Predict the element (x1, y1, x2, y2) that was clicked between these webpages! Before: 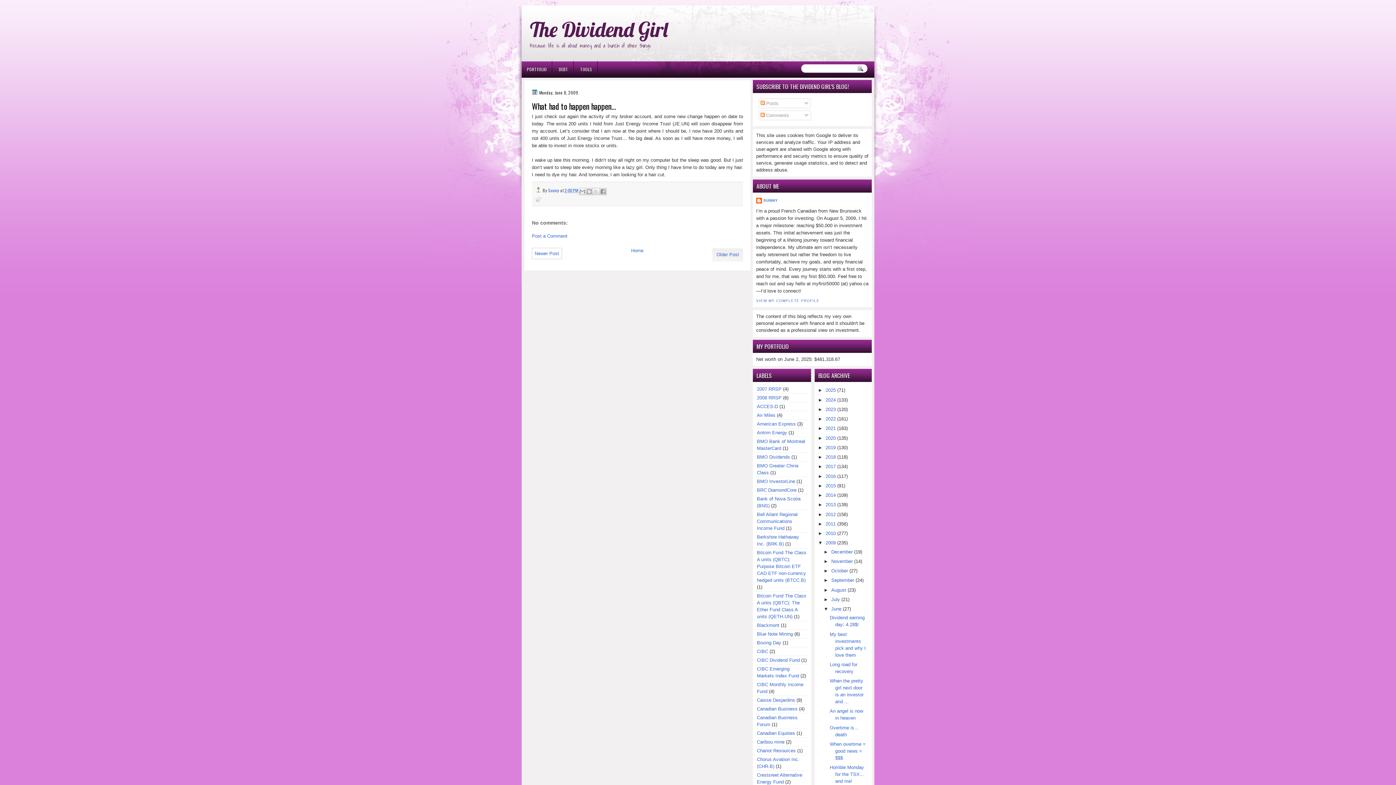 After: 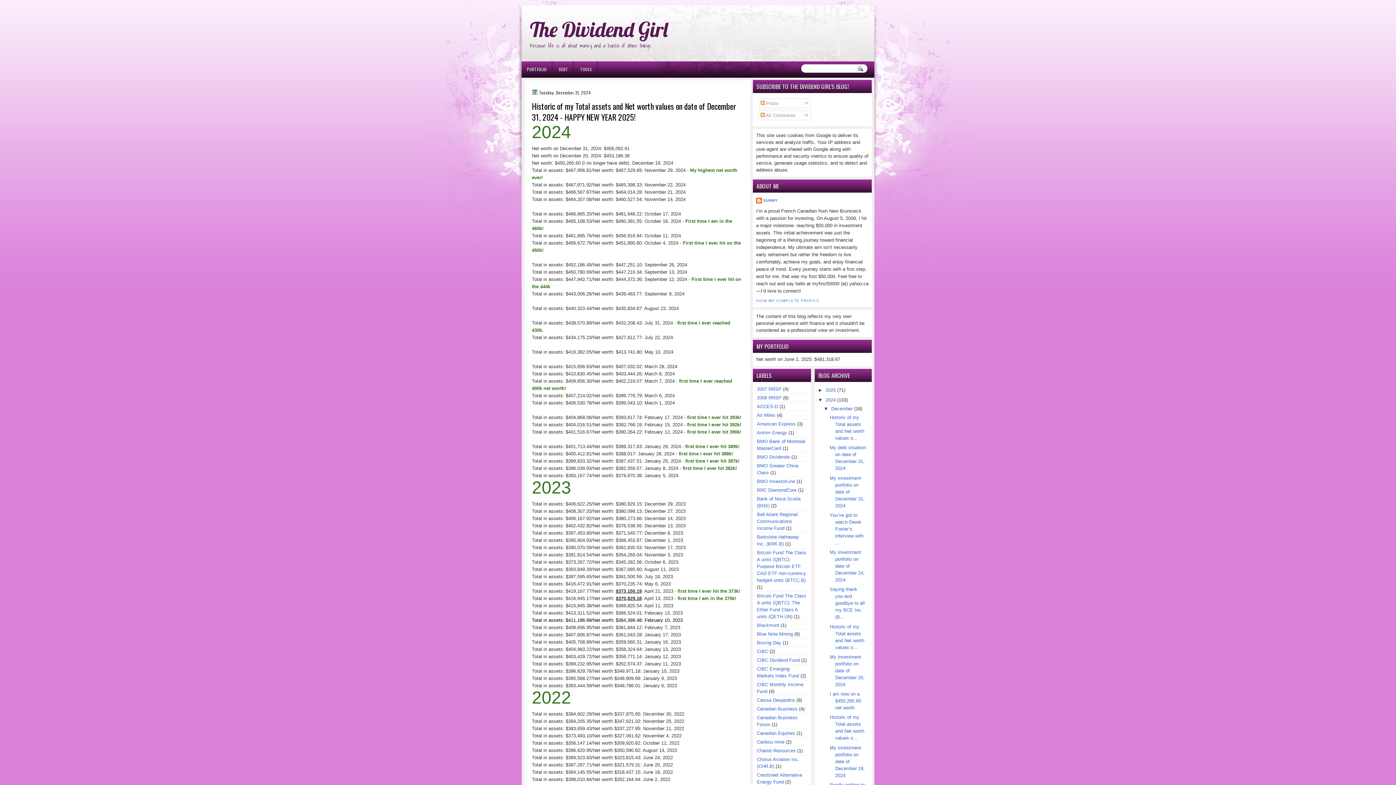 Action: bbox: (825, 397, 836, 402) label: 2024